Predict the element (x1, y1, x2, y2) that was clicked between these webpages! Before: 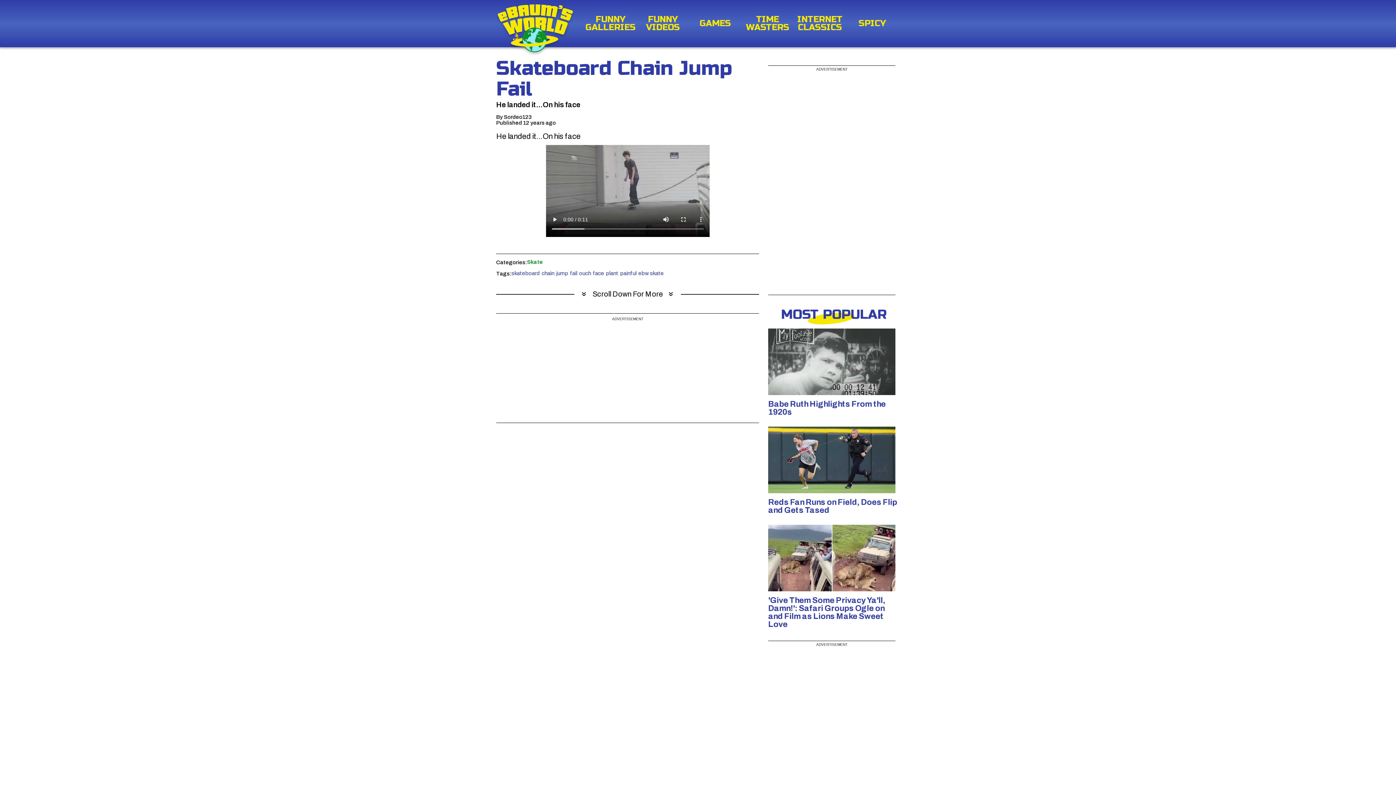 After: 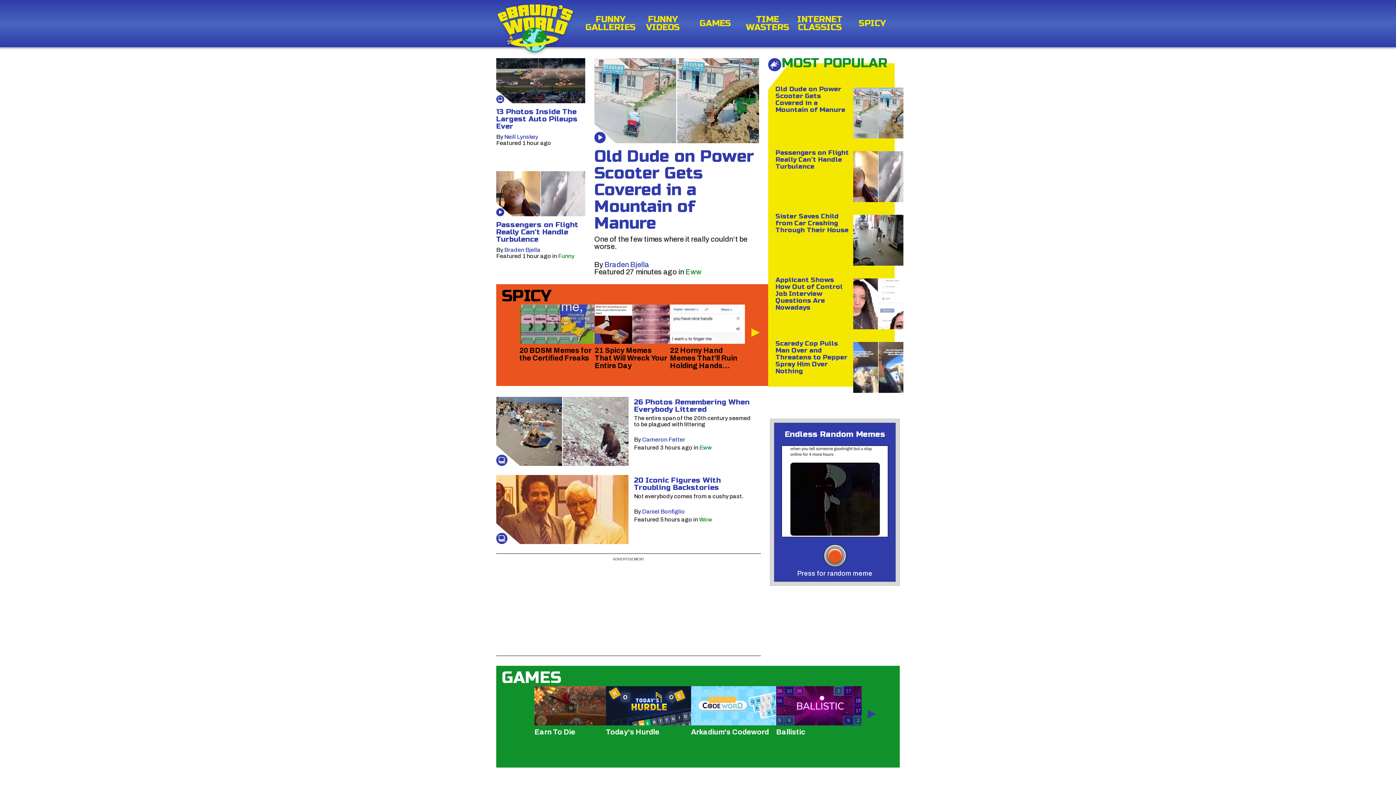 Action: bbox: (497, 4, 572, 53)